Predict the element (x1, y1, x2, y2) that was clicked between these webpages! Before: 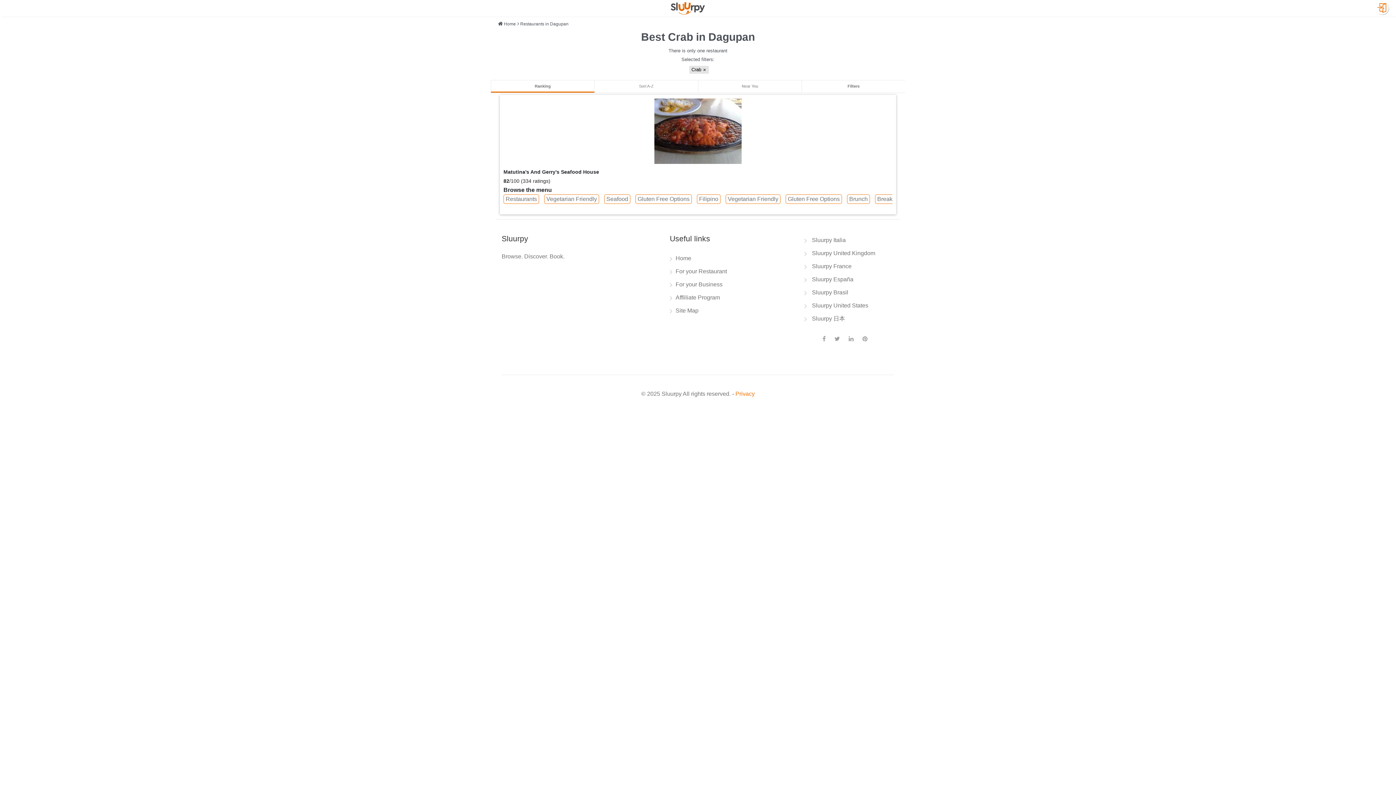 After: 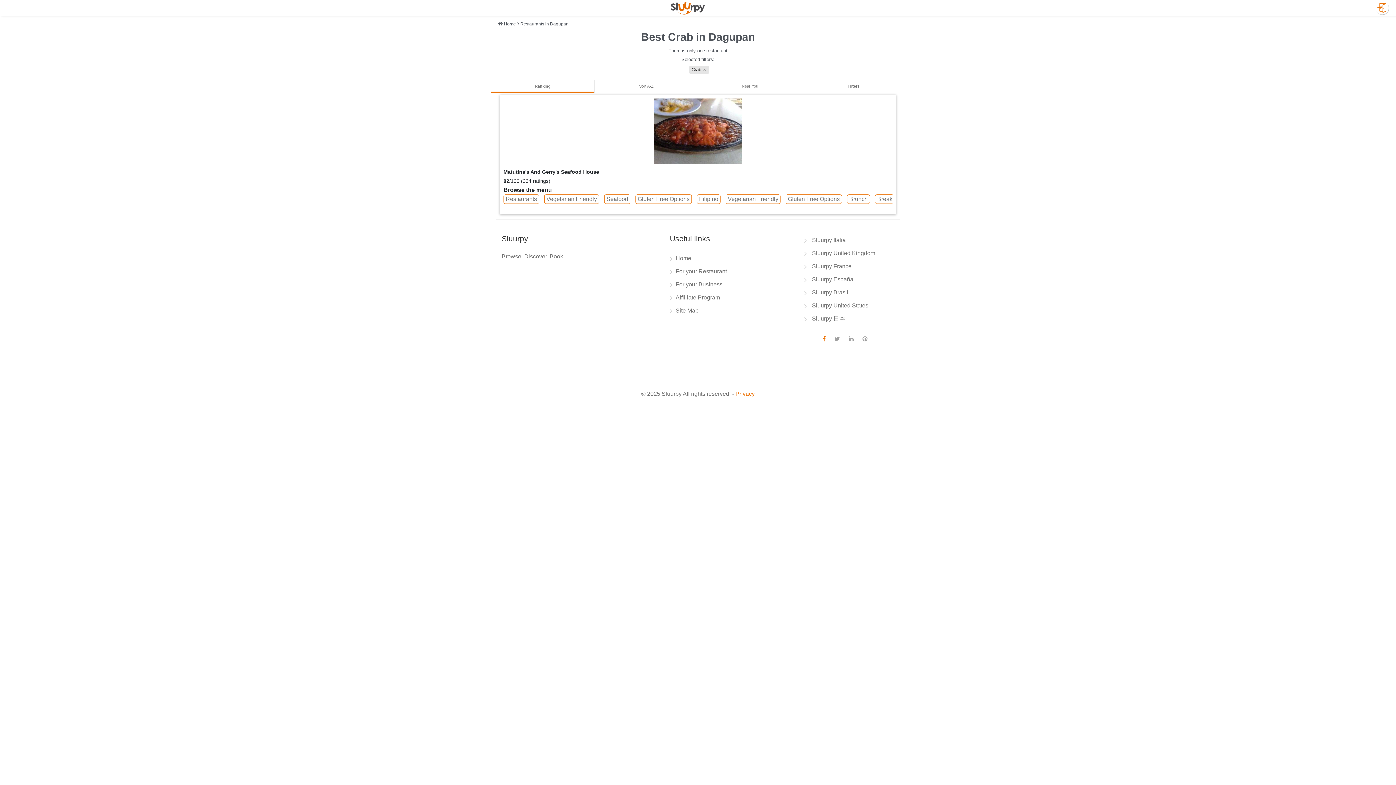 Action: bbox: (822, 335, 825, 342)